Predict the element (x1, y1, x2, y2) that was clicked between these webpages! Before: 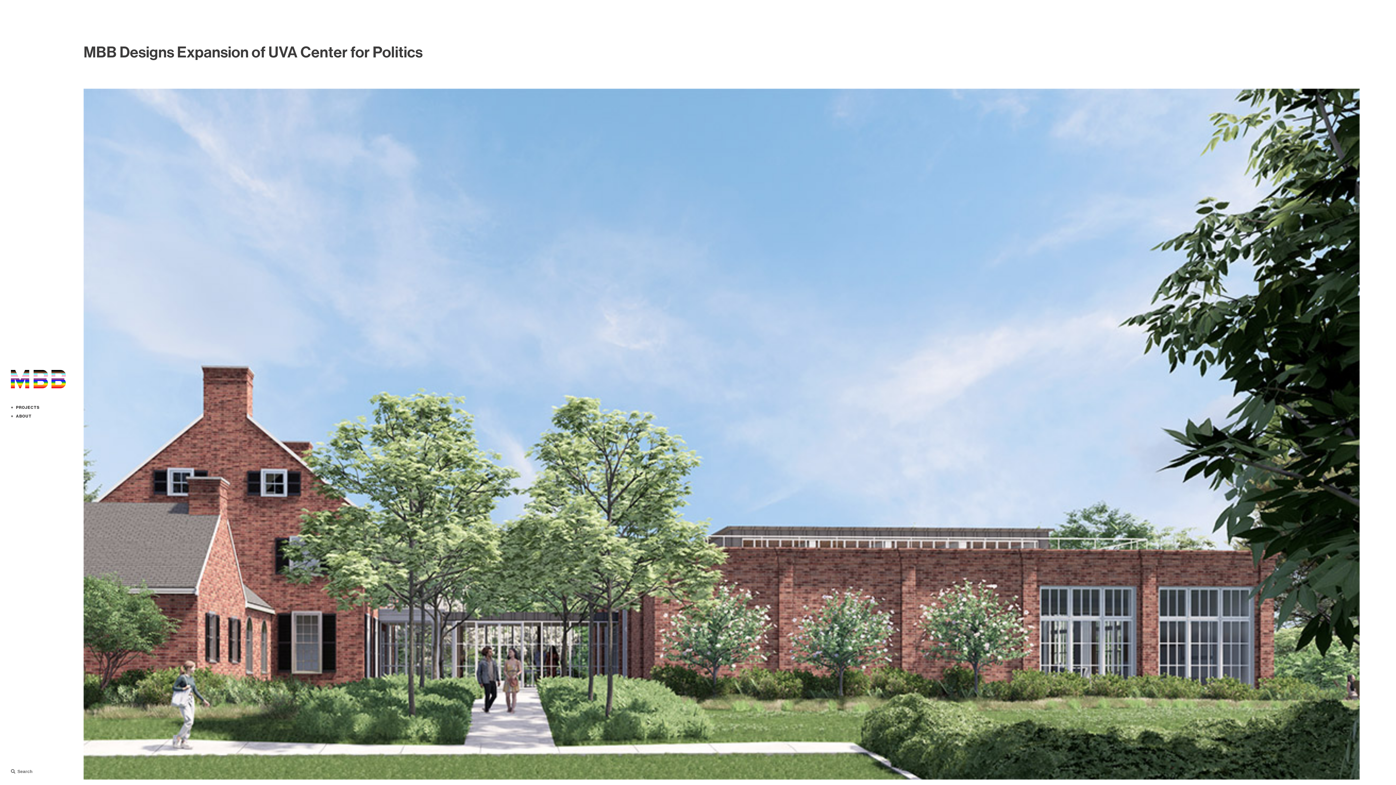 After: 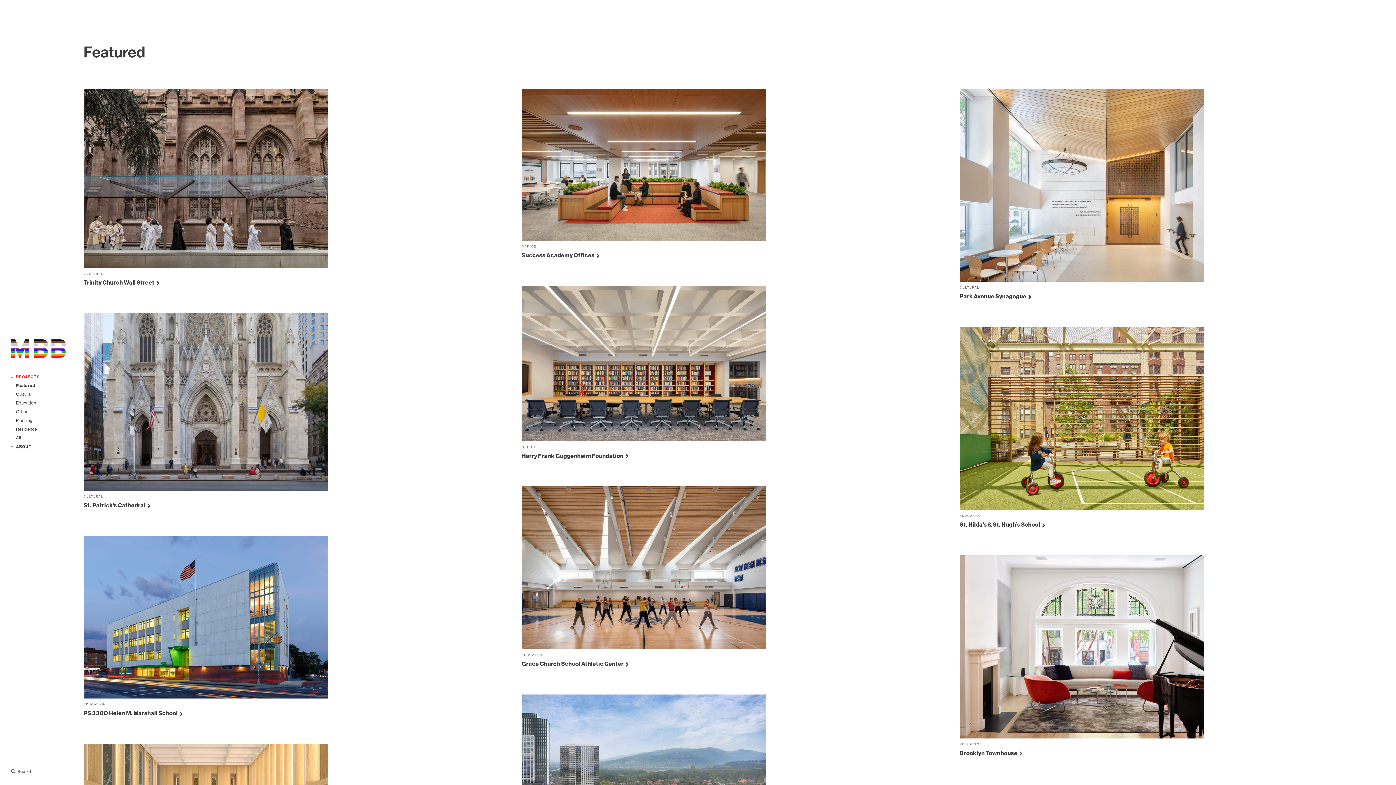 Action: bbox: (10, 405, 39, 410) label: PROJECTS